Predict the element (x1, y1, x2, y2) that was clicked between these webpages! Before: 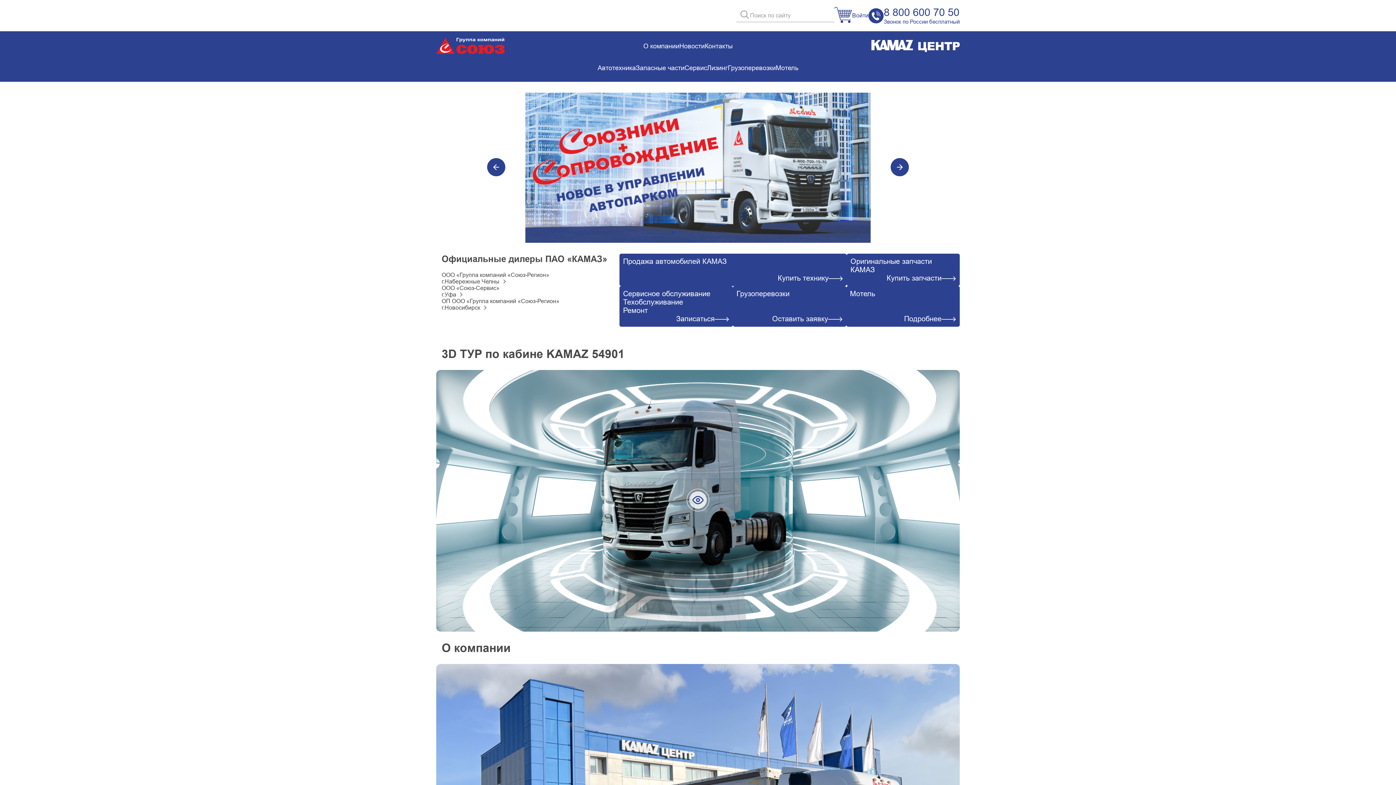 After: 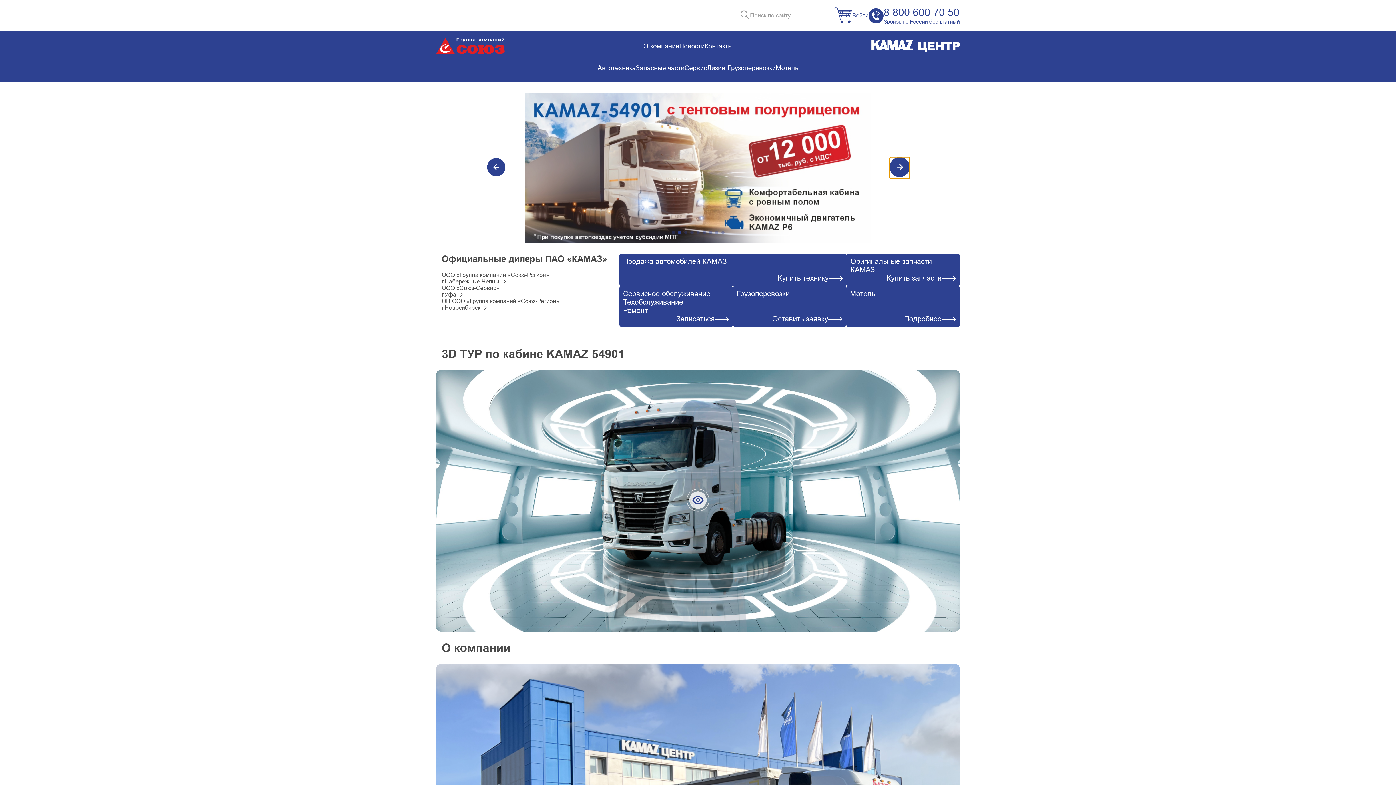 Action: bbox: (890, 158, 909, 177) label: Next slide